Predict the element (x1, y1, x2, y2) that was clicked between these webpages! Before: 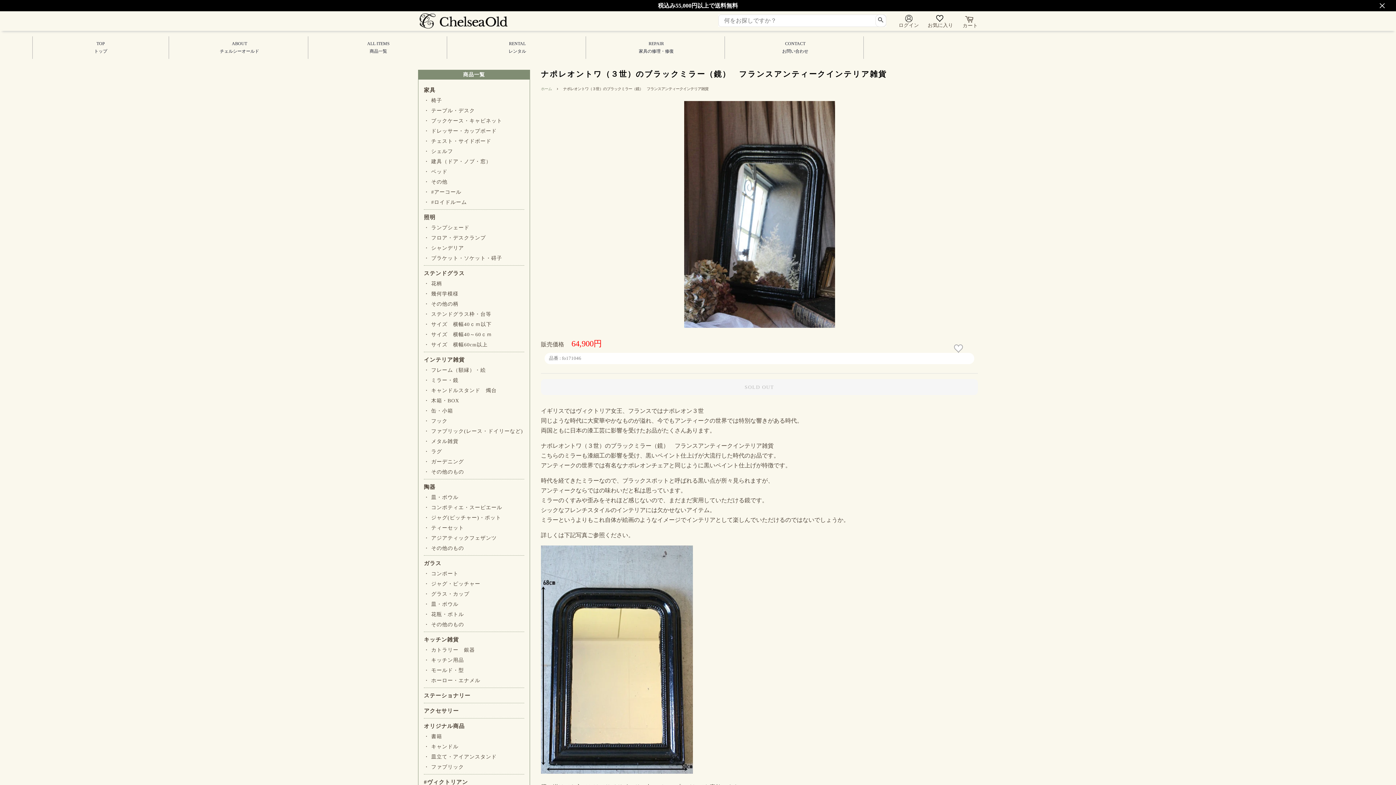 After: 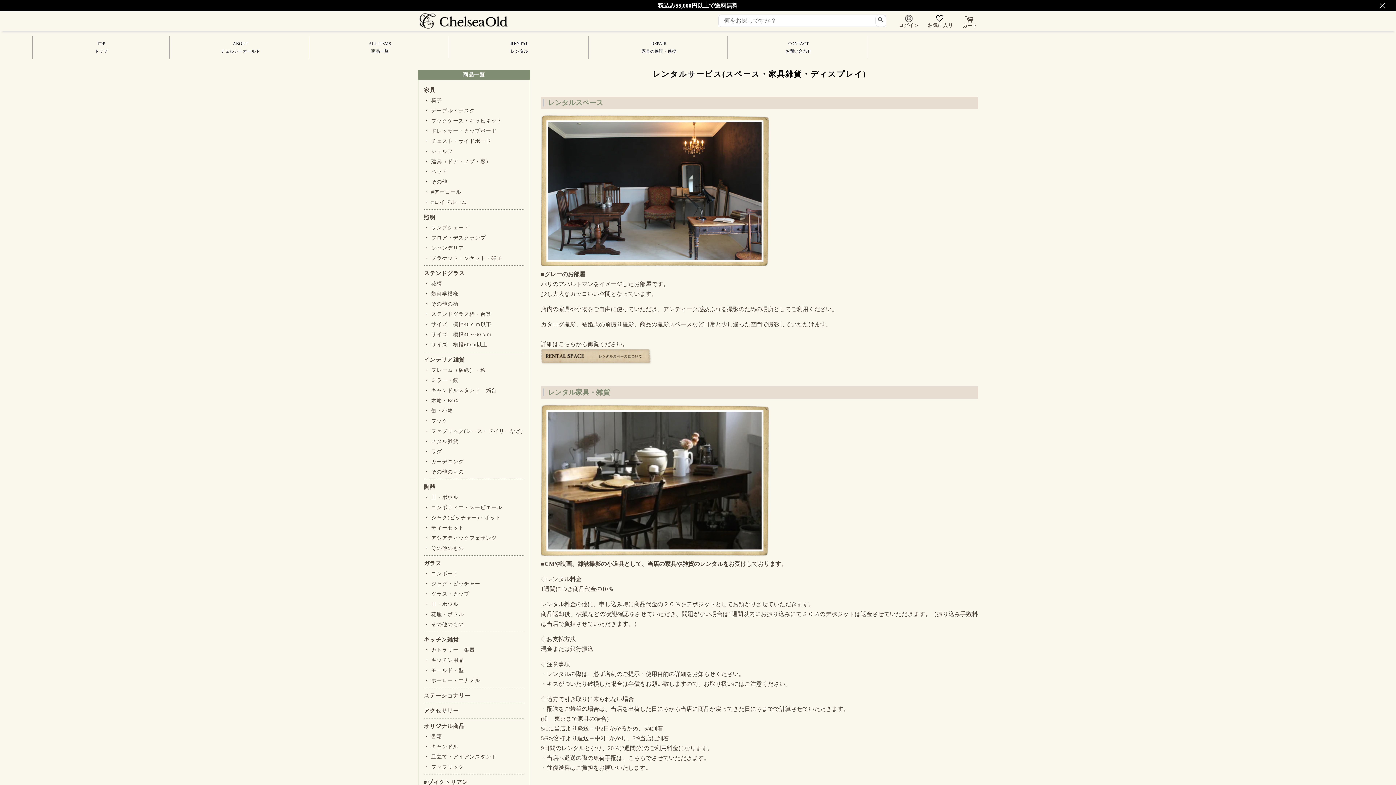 Action: label: RENTAL
レンタル bbox: (449, 36, 586, 58)